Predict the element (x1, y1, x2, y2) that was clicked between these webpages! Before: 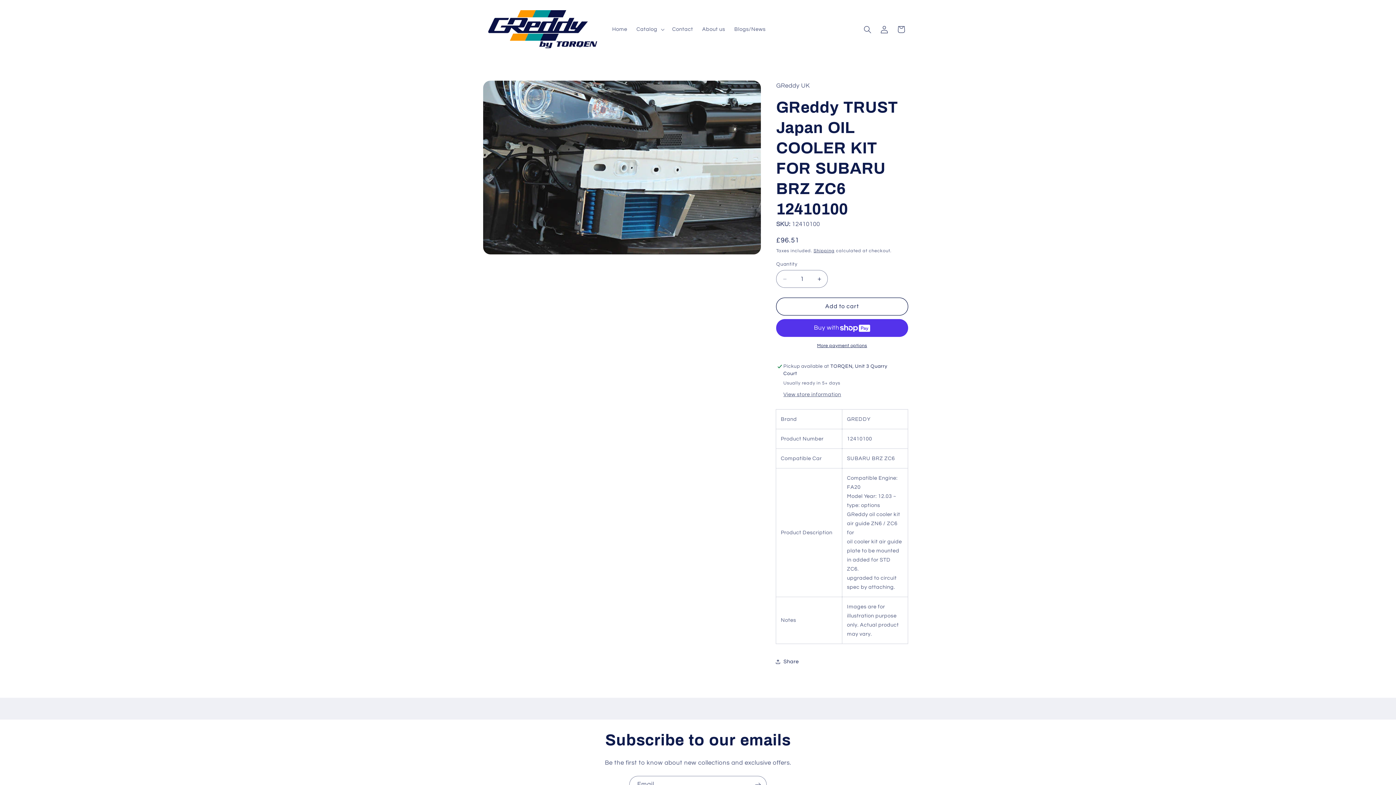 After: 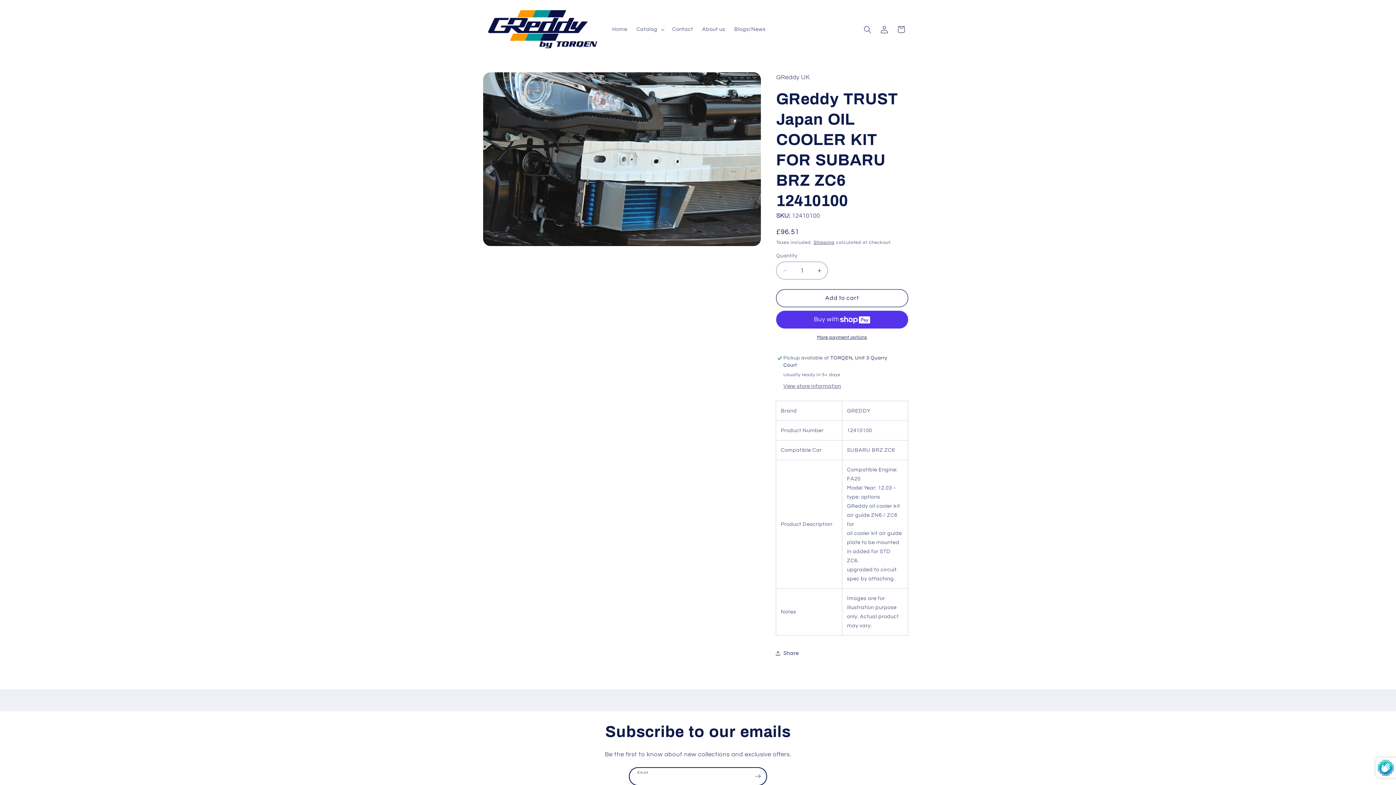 Action: label: Subscribe bbox: (749, 776, 766, 794)